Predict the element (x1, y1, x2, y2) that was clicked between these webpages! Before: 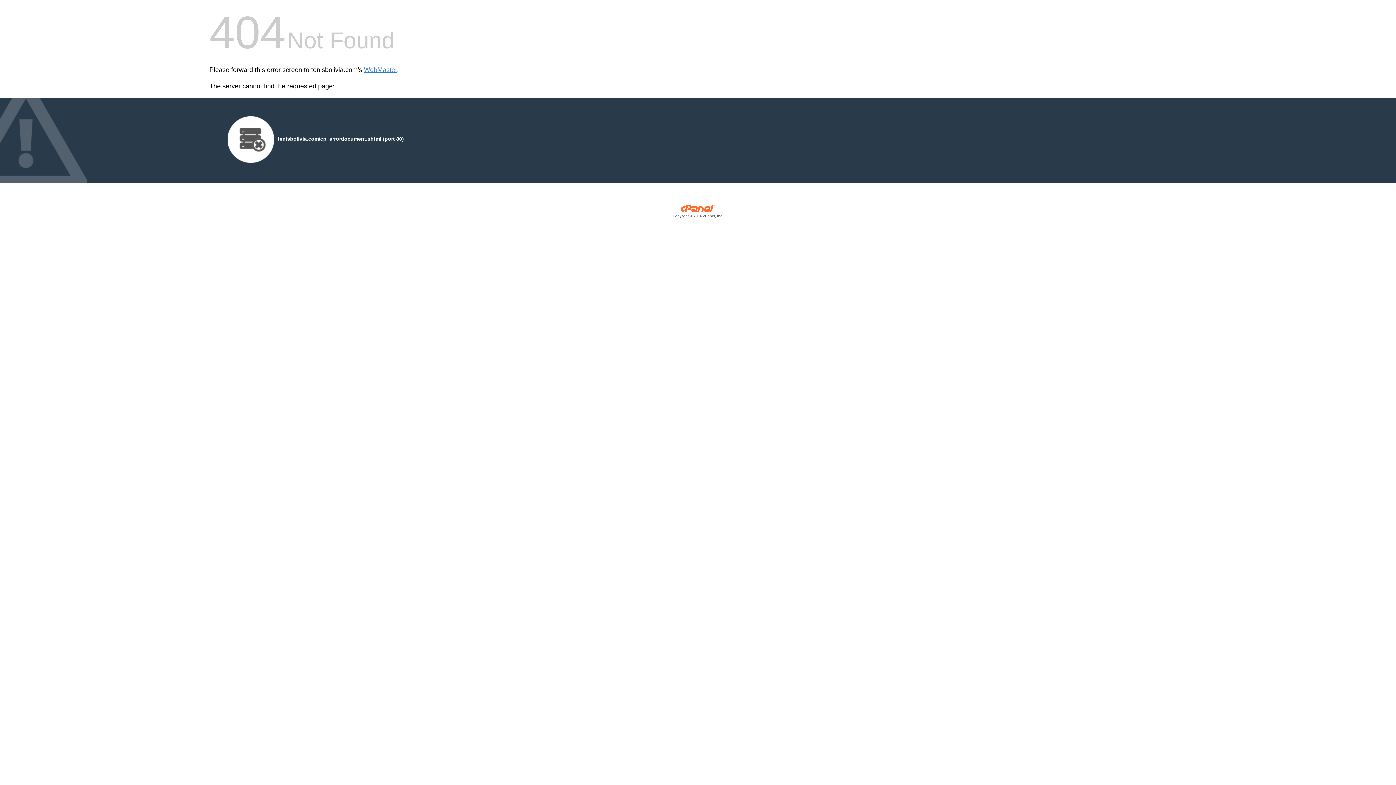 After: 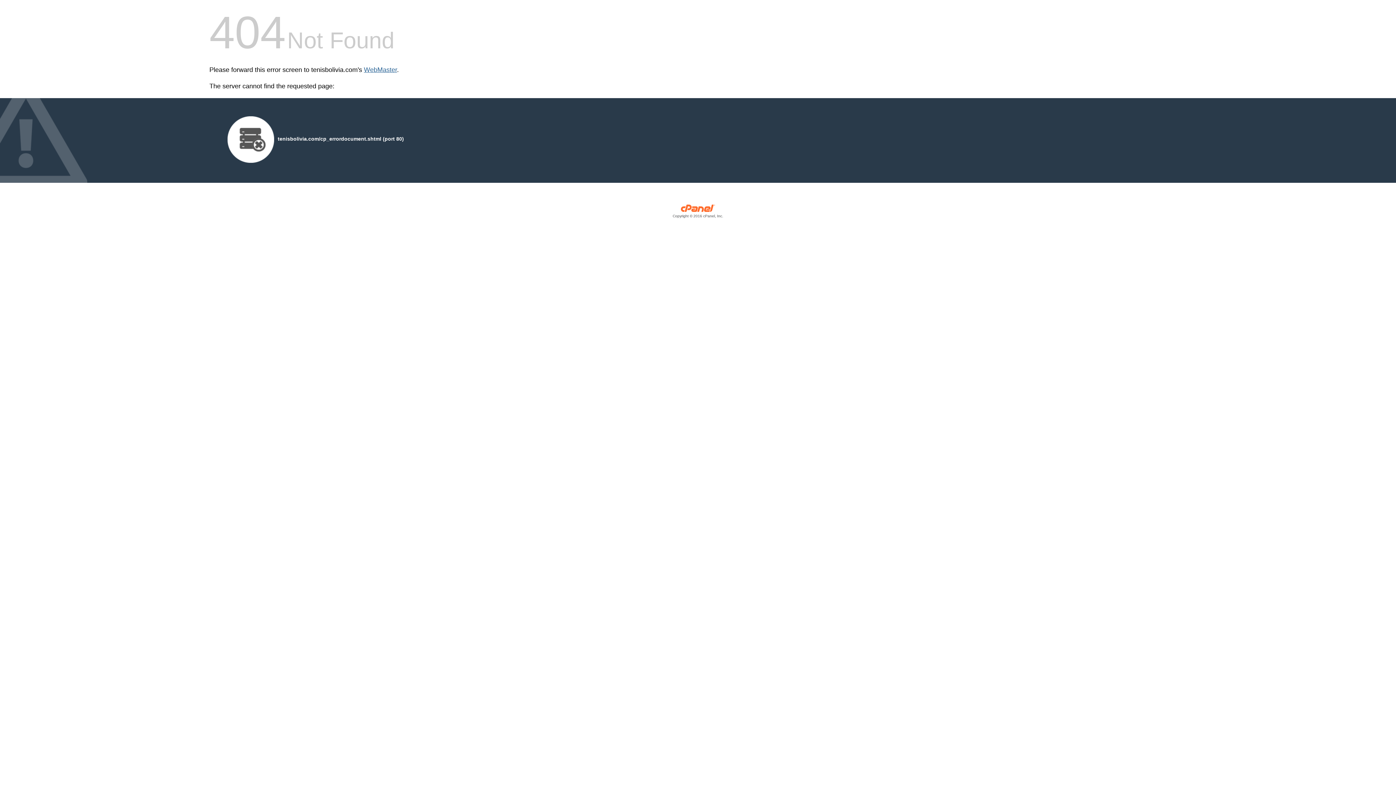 Action: label: WebMaster bbox: (364, 66, 397, 73)